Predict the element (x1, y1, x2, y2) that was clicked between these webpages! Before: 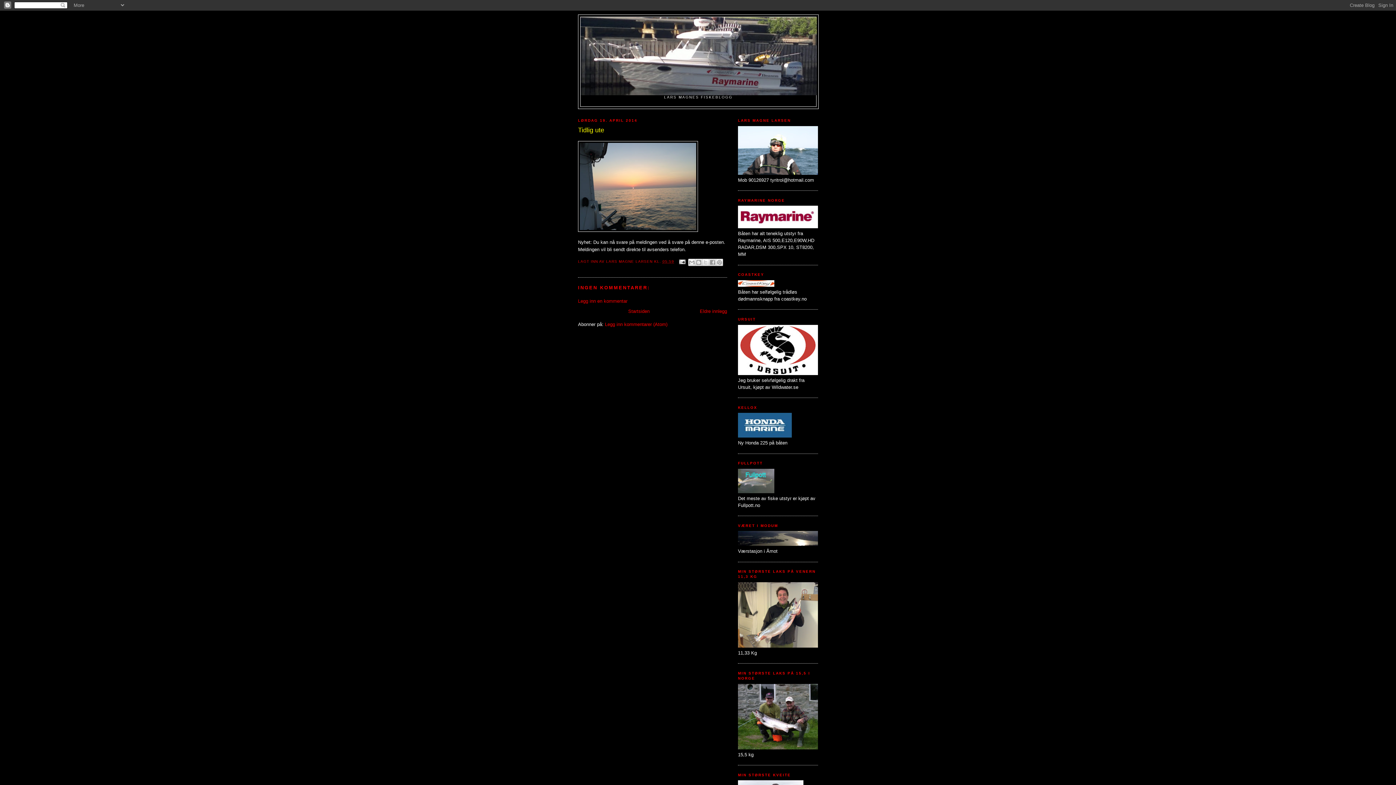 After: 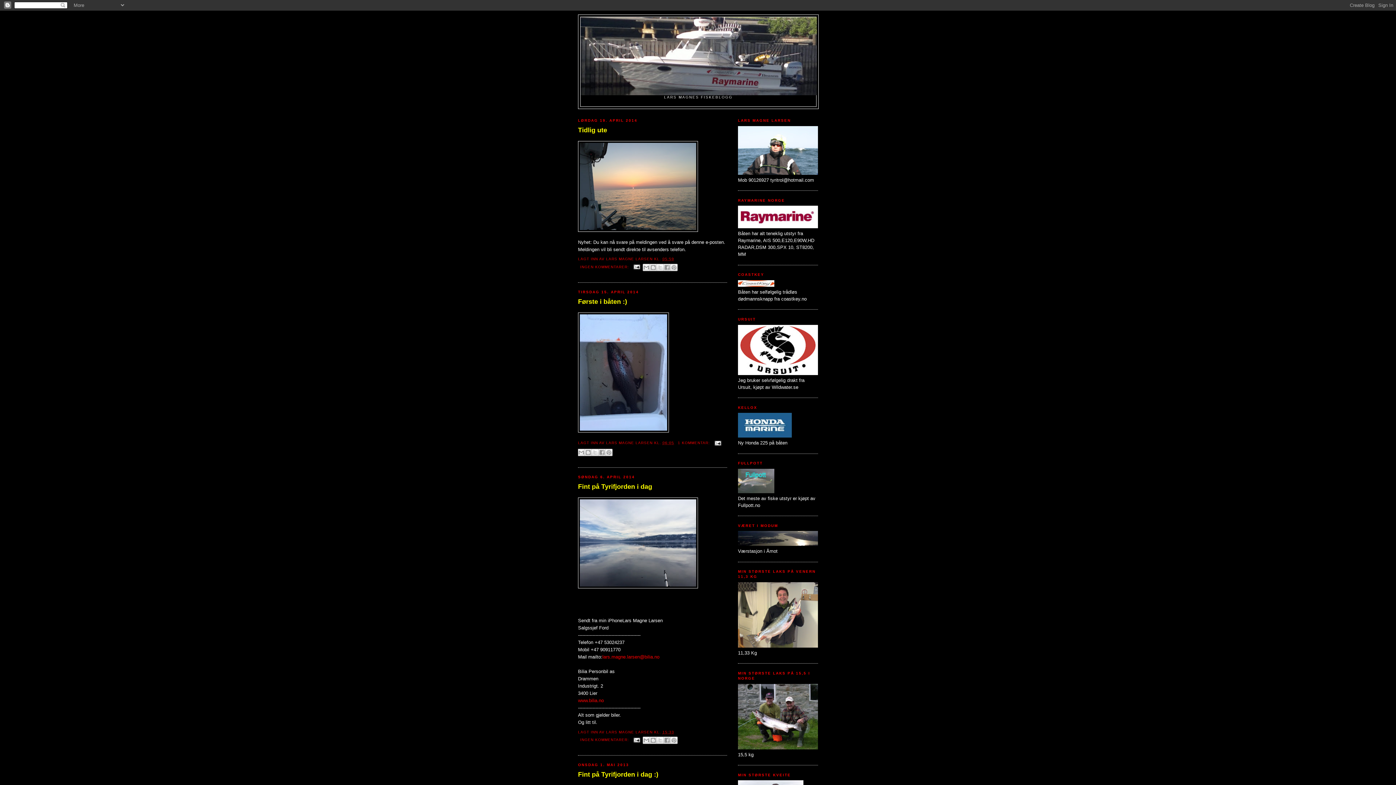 Action: bbox: (580, 17, 816, 95)